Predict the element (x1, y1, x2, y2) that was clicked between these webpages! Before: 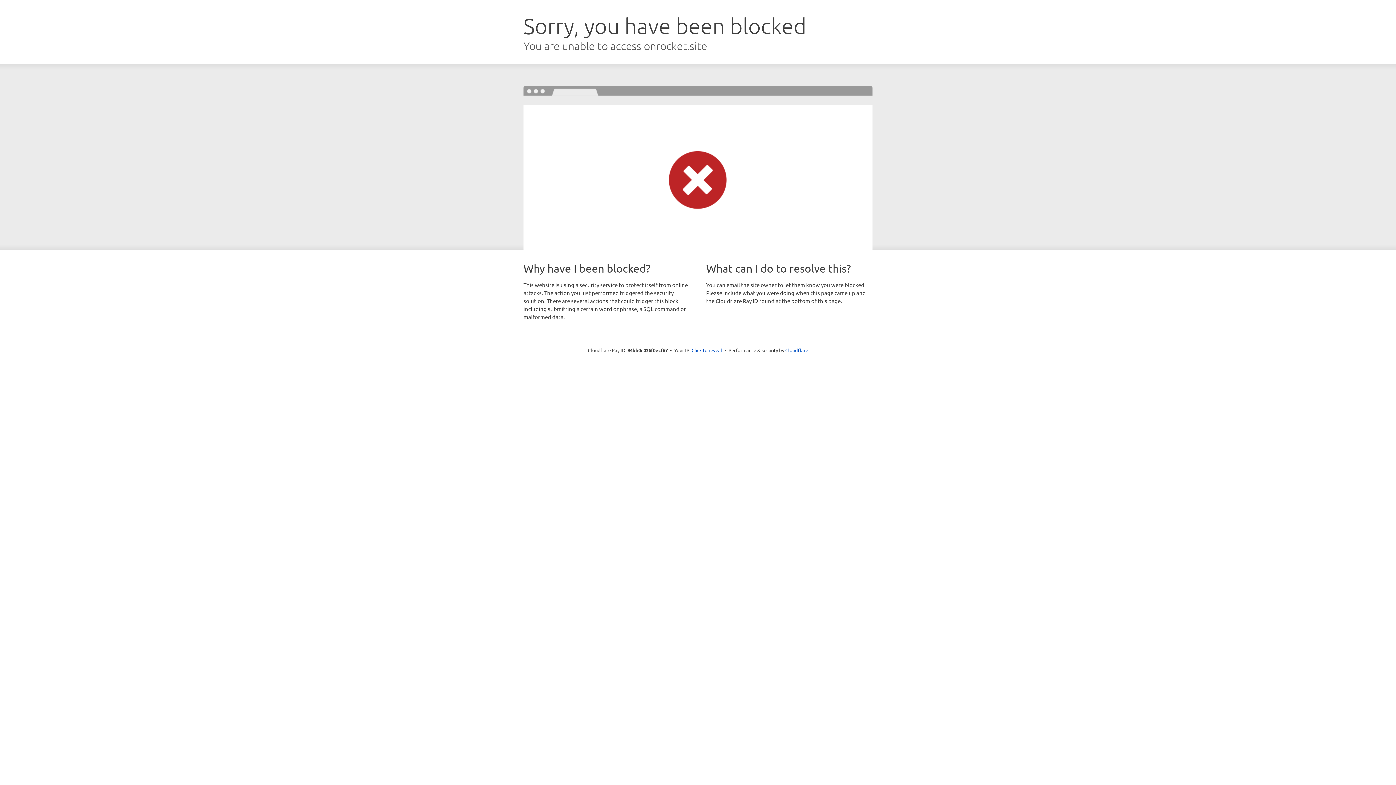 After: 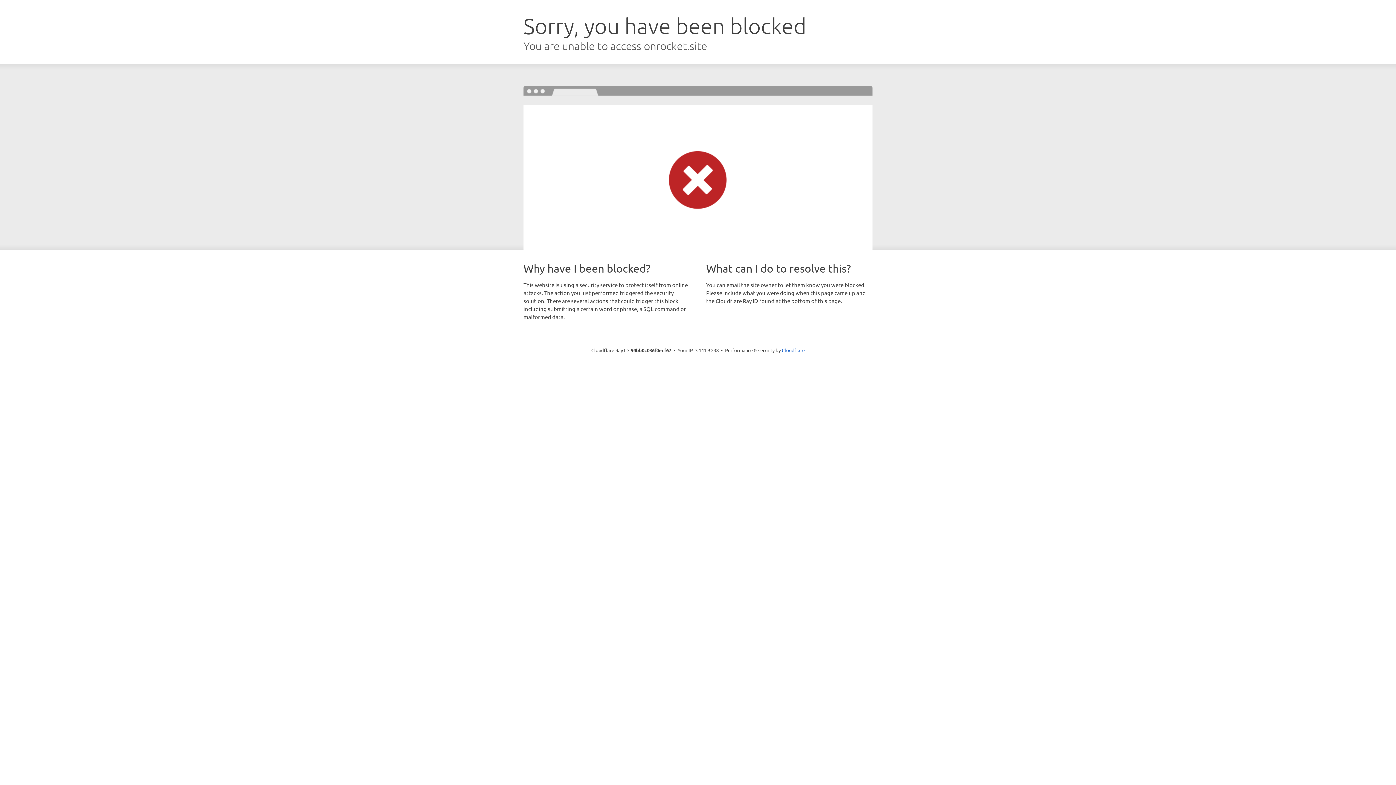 Action: bbox: (691, 346, 722, 353) label: Click to reveal